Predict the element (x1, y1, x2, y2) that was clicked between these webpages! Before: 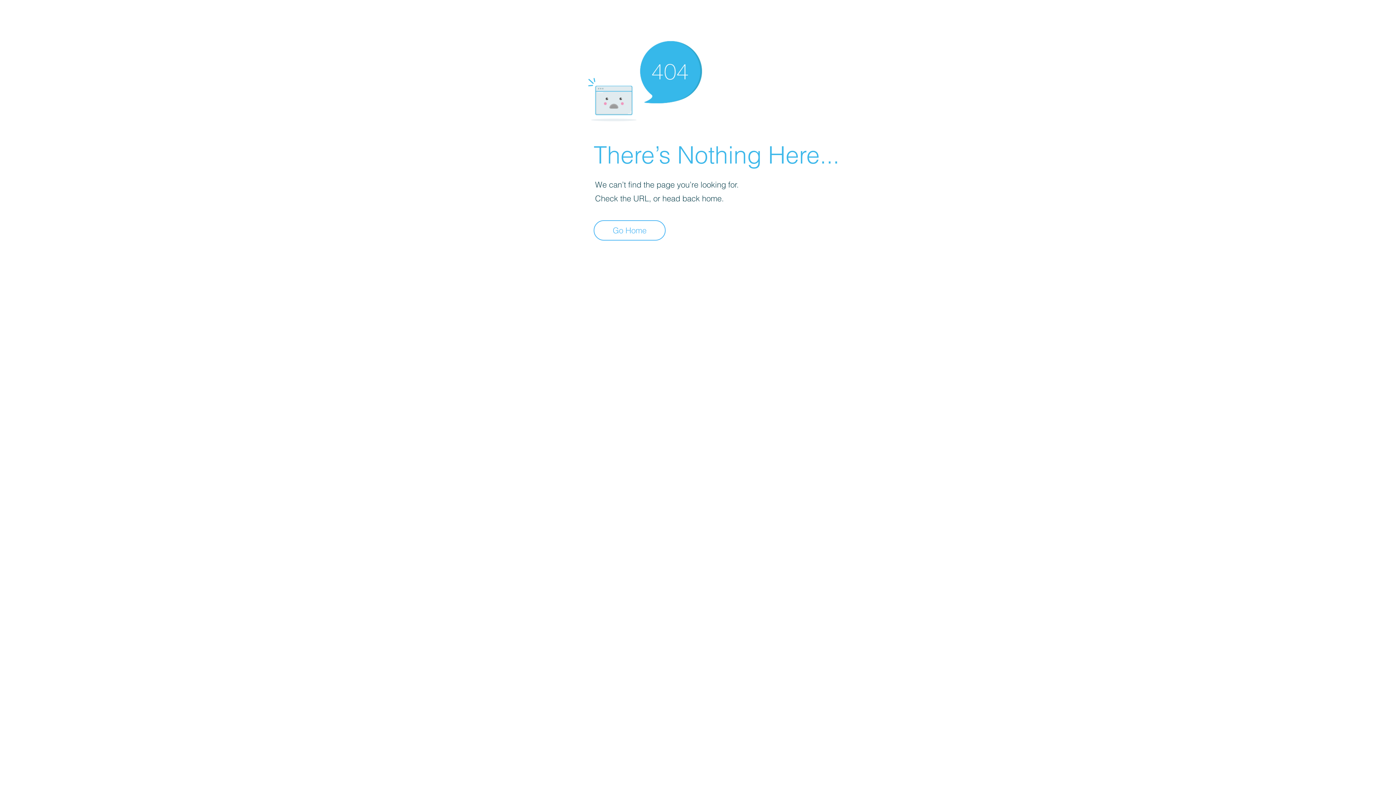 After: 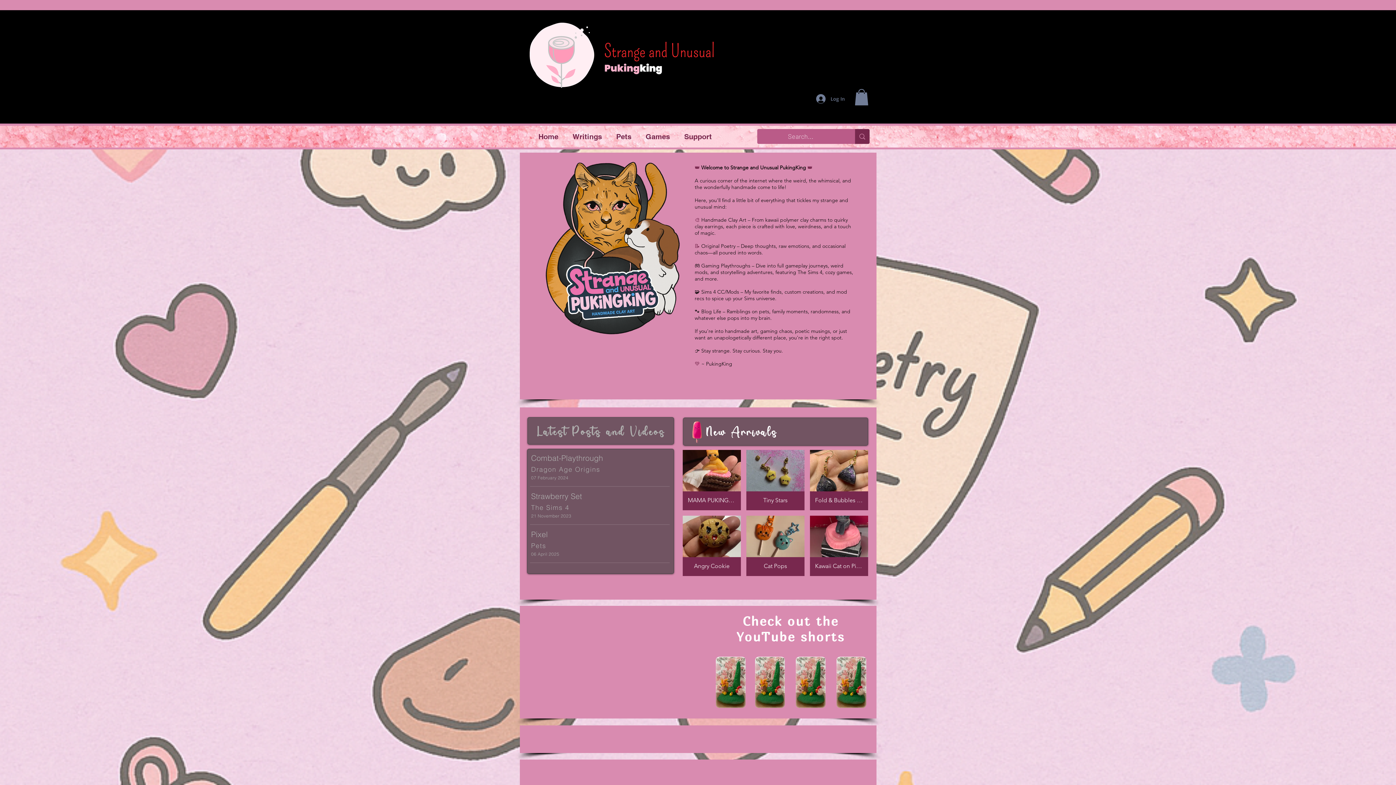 Action: bbox: (593, 220, 665, 240) label: Go Home